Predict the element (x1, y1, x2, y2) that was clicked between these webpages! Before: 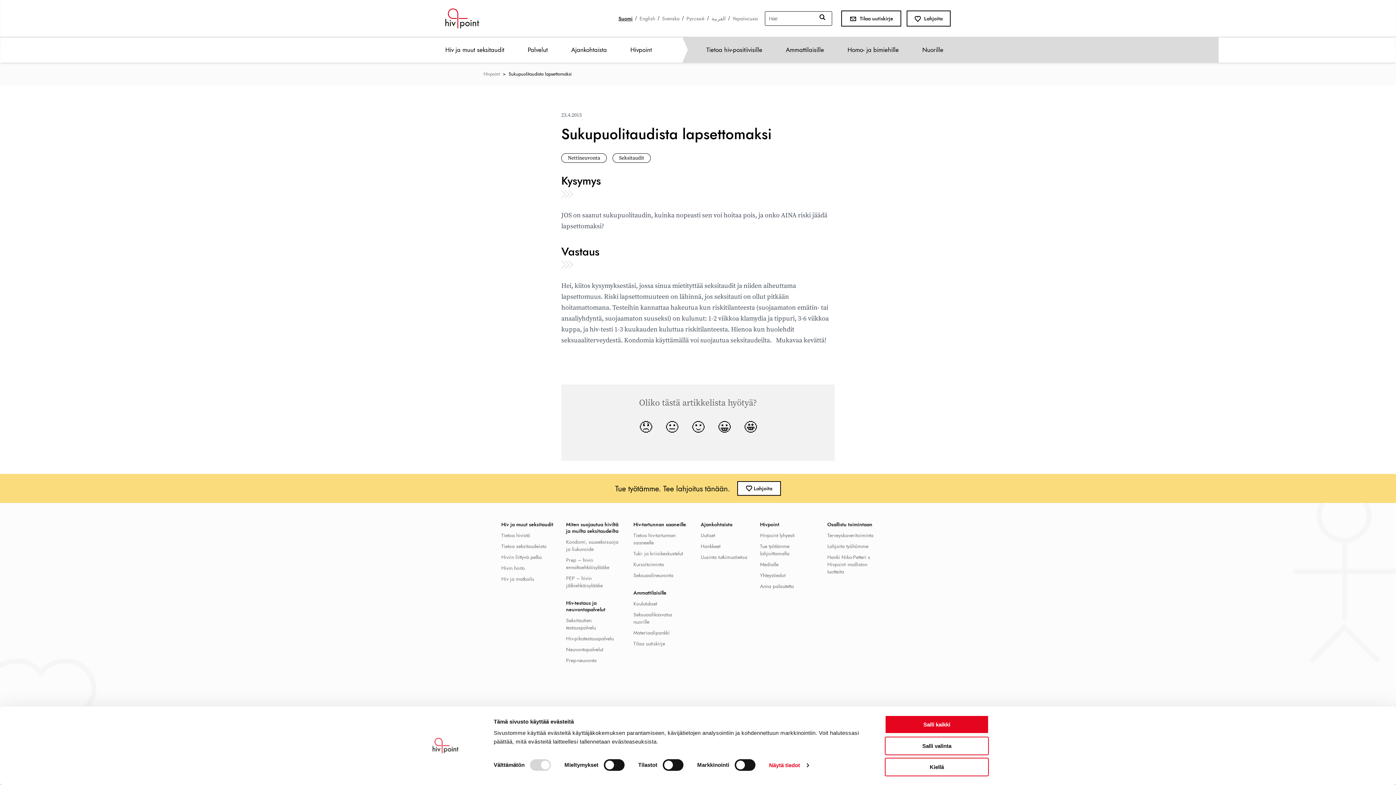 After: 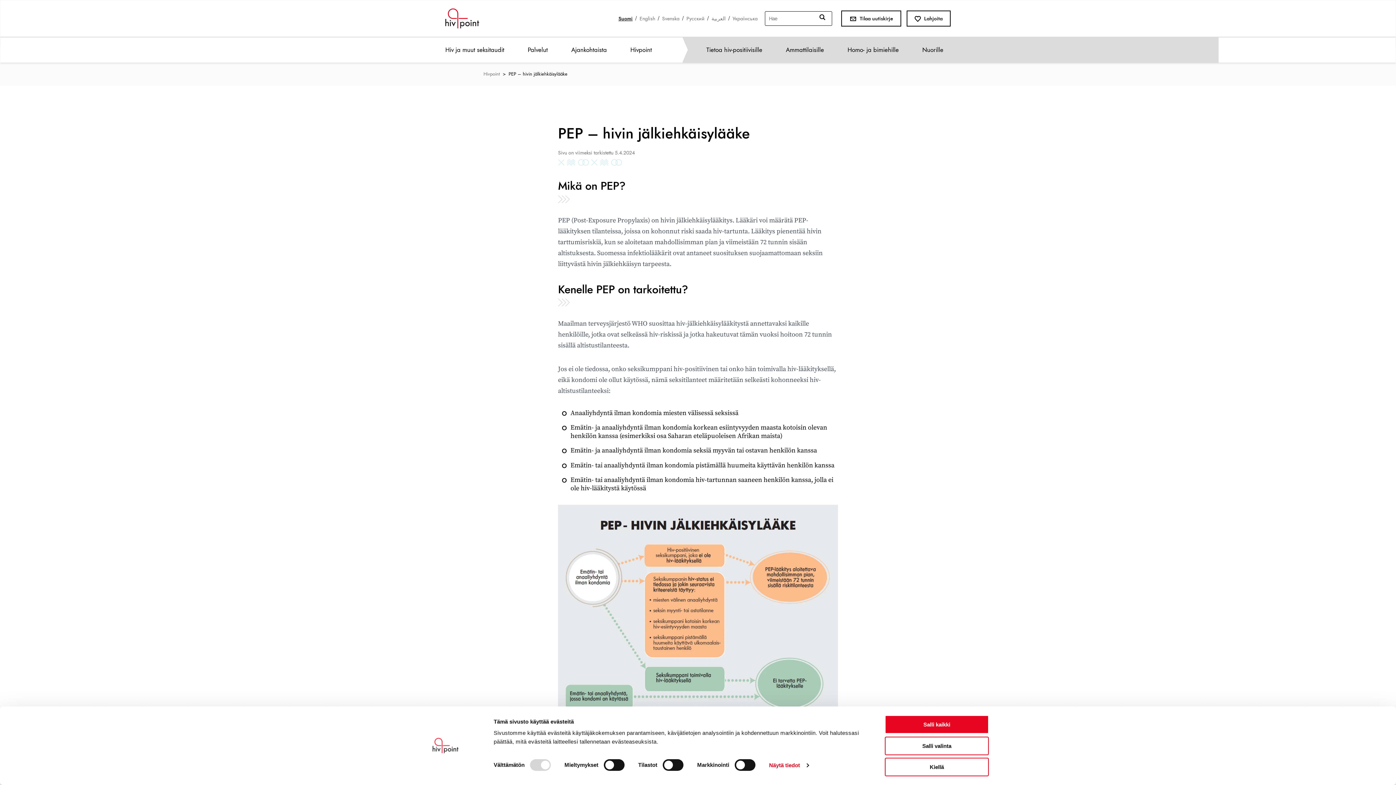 Action: bbox: (566, 574, 602, 589) label: PEP – hivin jälkiehkäisylääke